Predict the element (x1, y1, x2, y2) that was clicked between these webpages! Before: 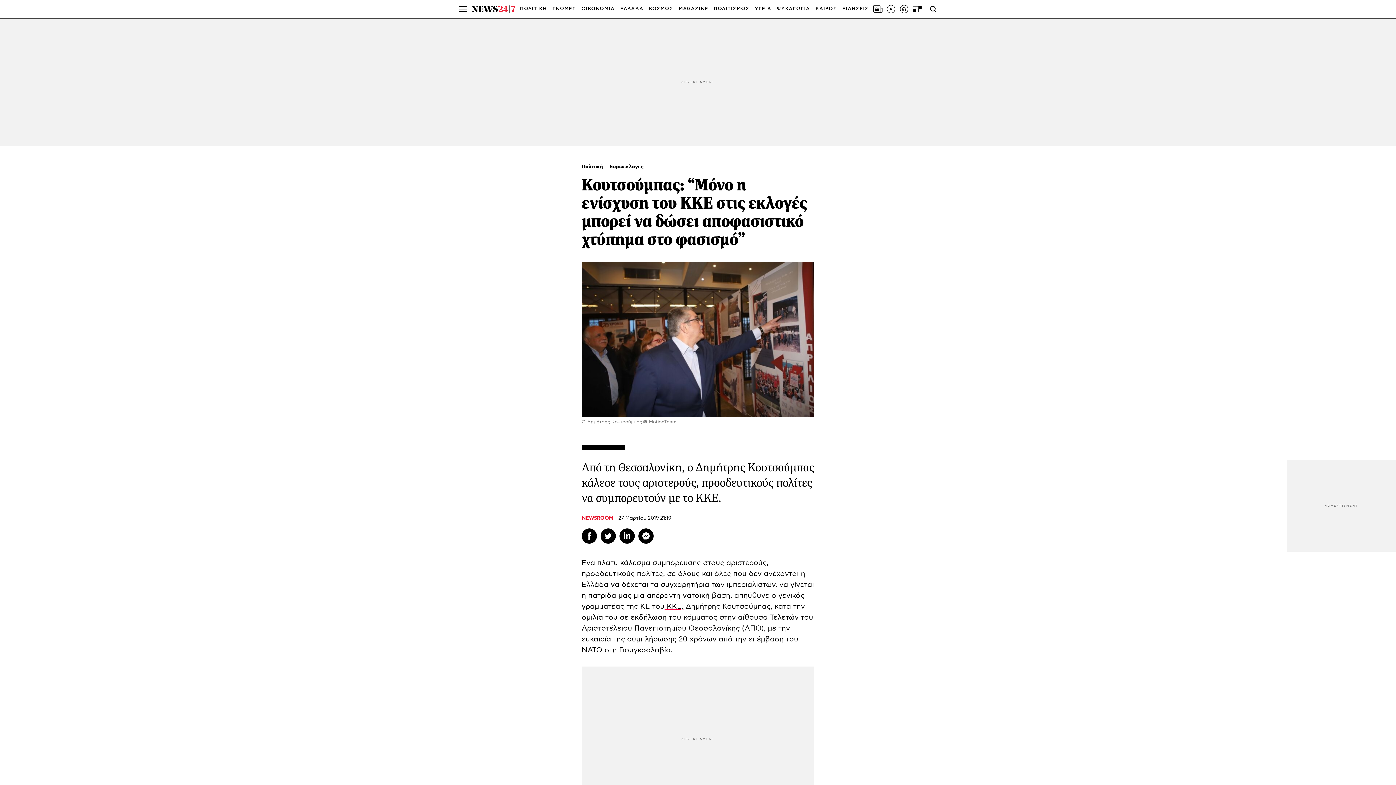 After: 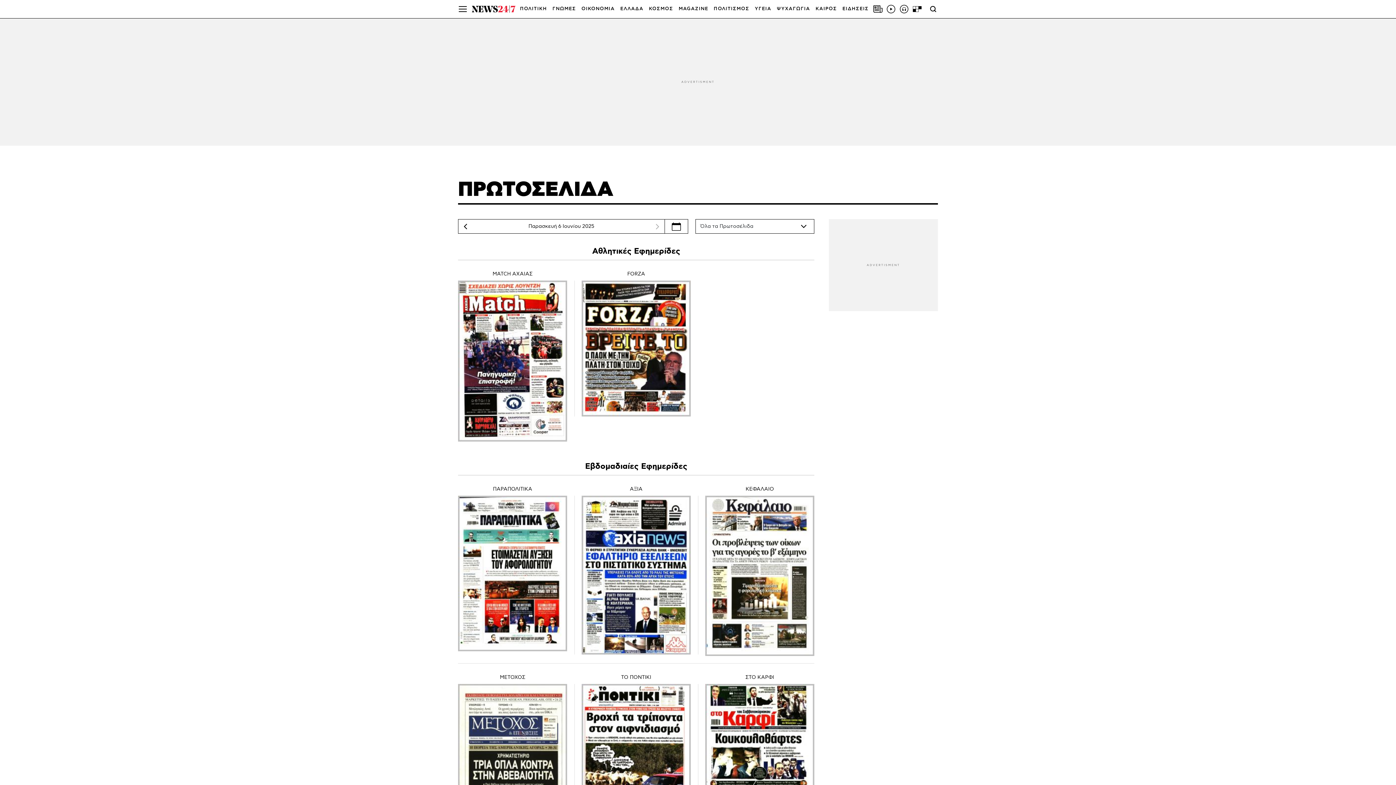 Action: bbox: (873, 4, 882, 13)